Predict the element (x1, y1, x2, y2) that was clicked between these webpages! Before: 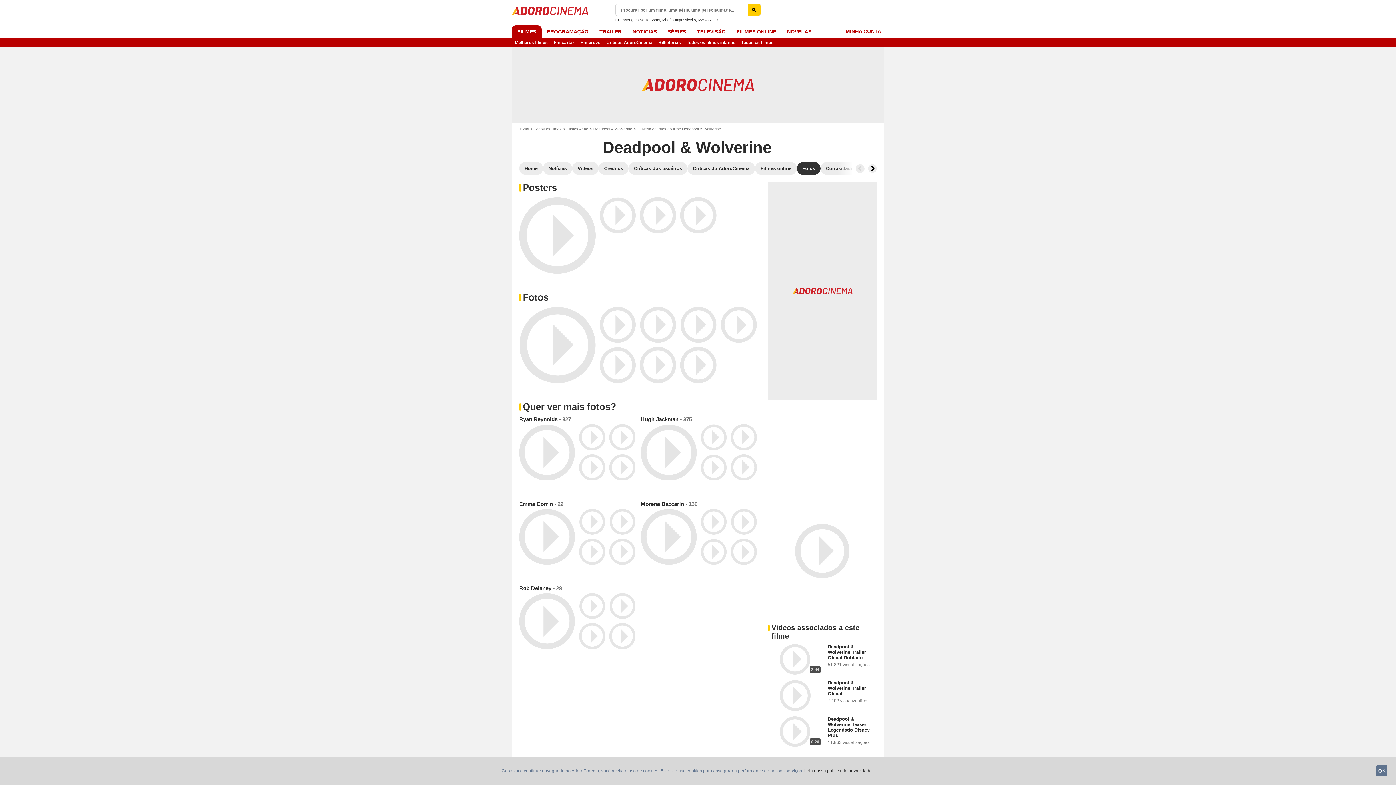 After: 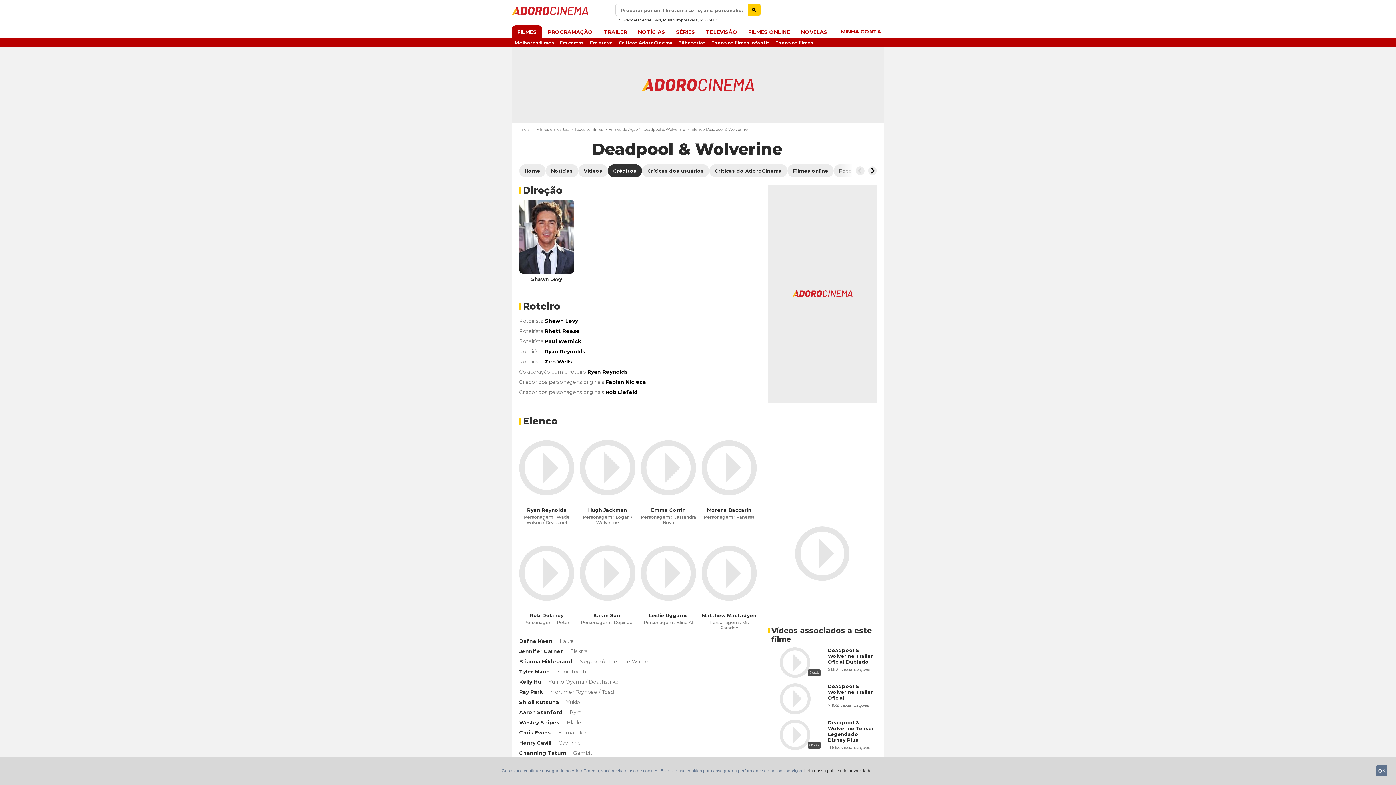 Action: label: Créditos bbox: (598, 162, 628, 174)